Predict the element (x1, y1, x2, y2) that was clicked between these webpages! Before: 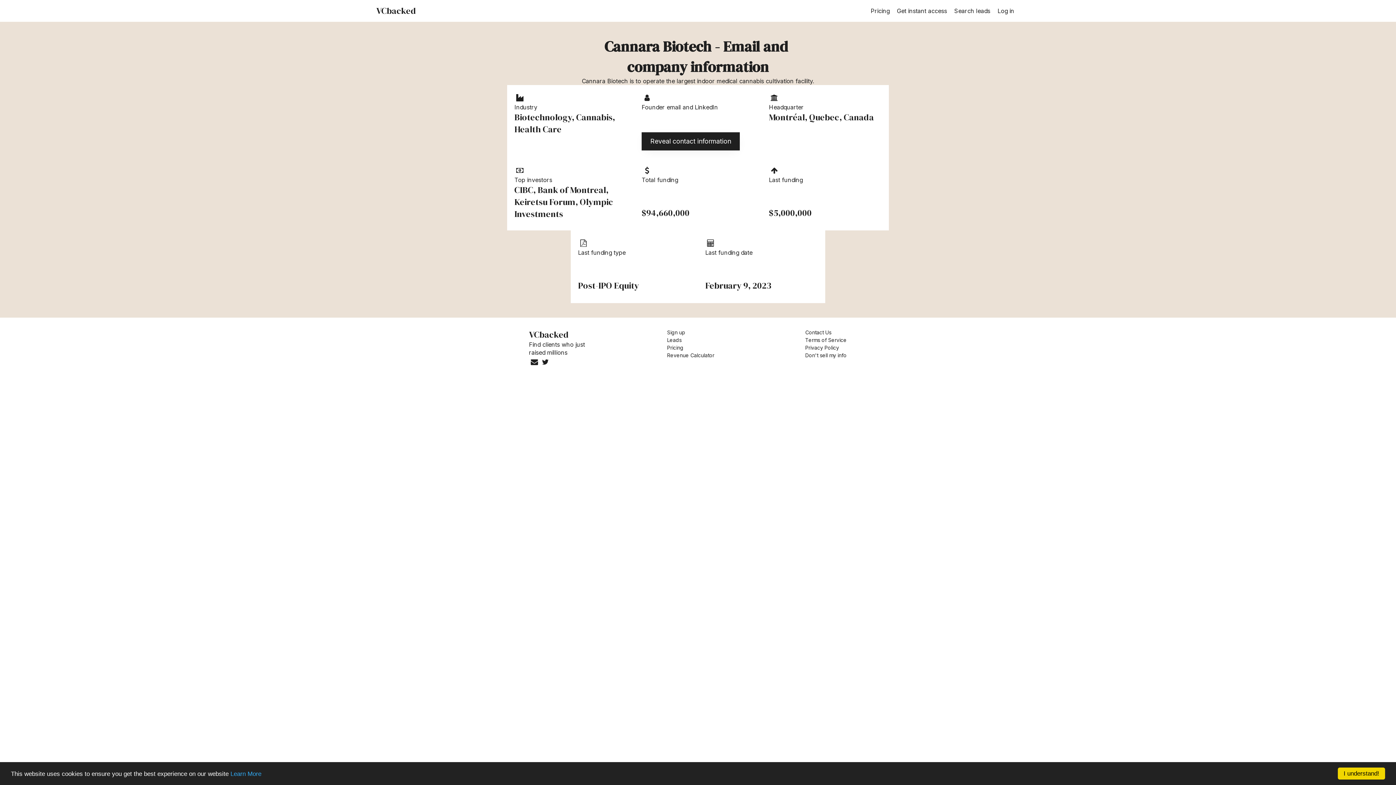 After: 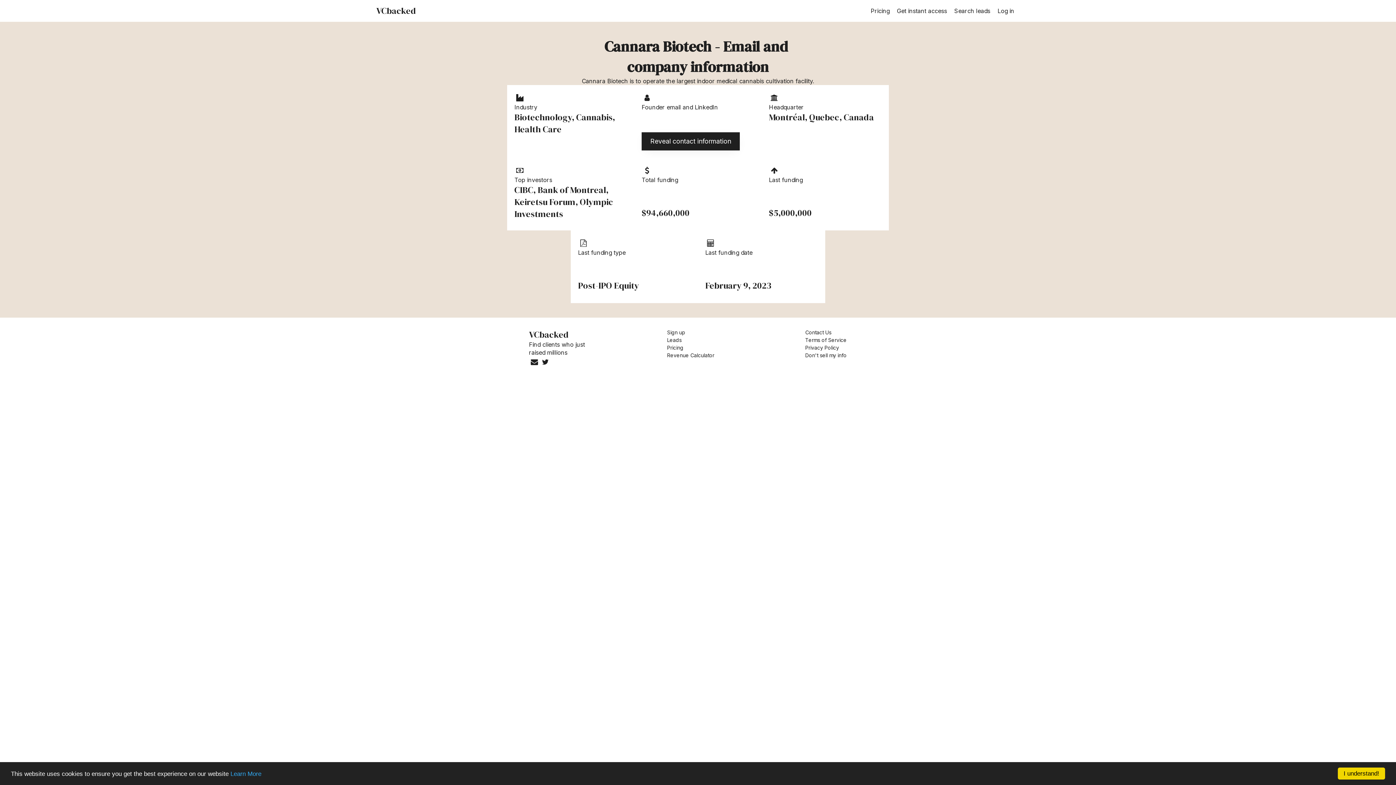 Action: bbox: (769, 92, 780, 103)